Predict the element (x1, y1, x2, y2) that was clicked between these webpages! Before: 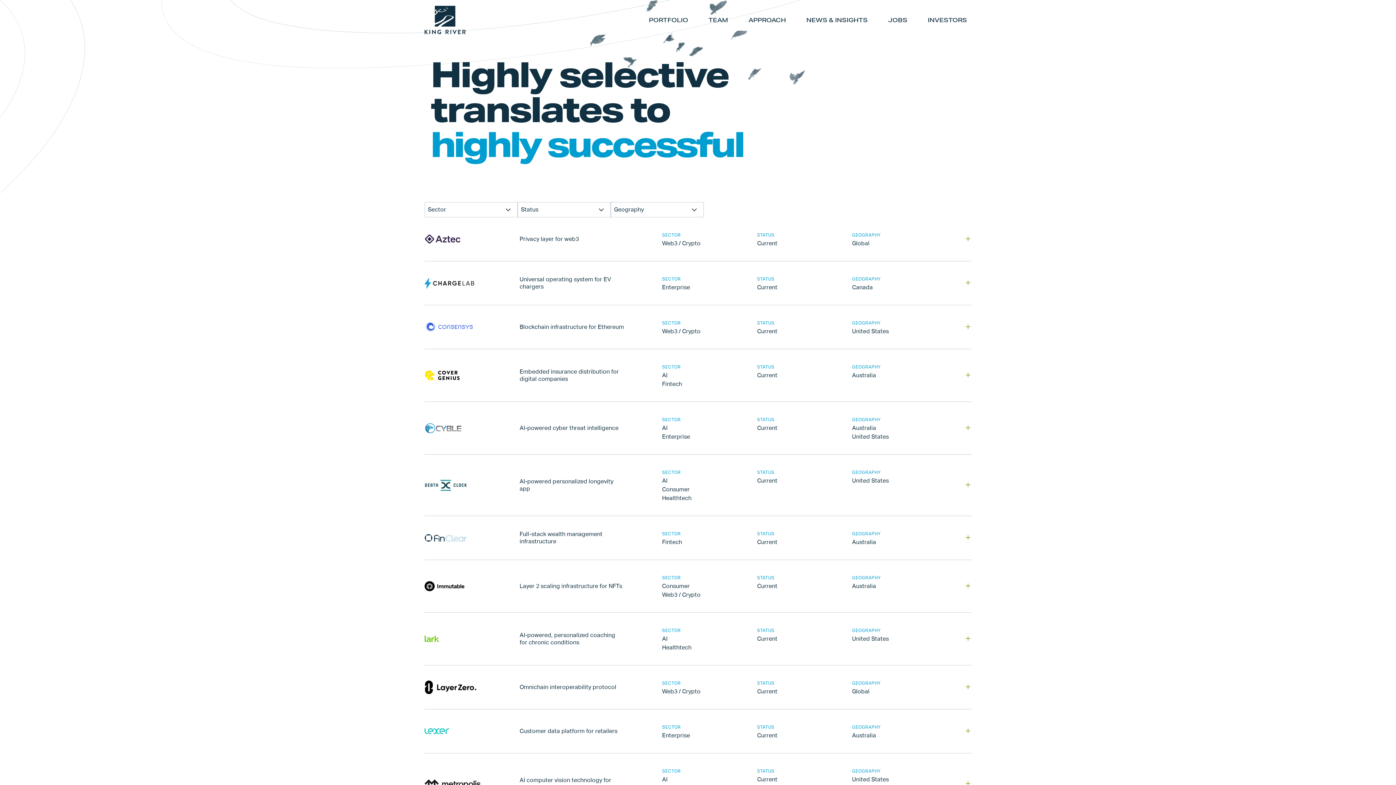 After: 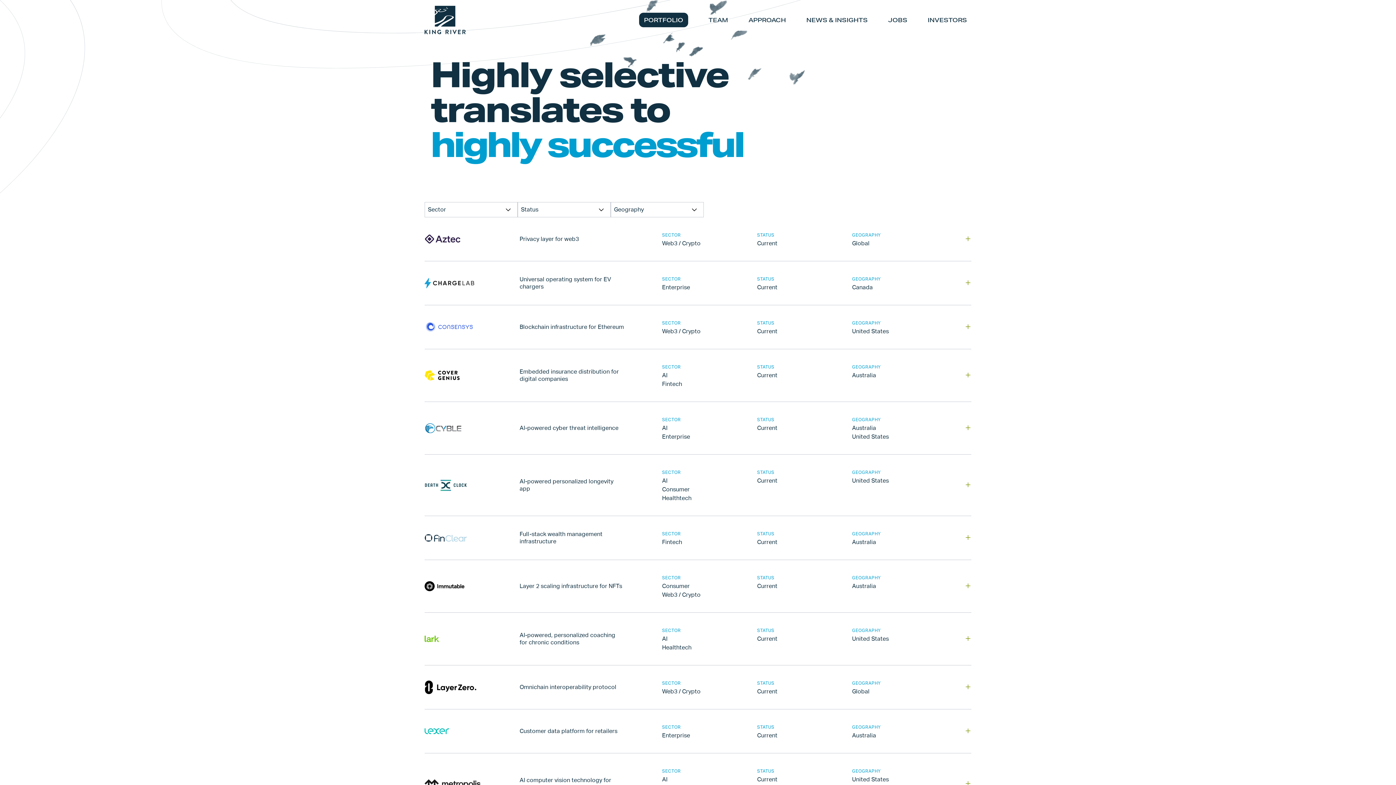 Action: bbox: (649, 15, 688, 25) label: PORTFOLIO